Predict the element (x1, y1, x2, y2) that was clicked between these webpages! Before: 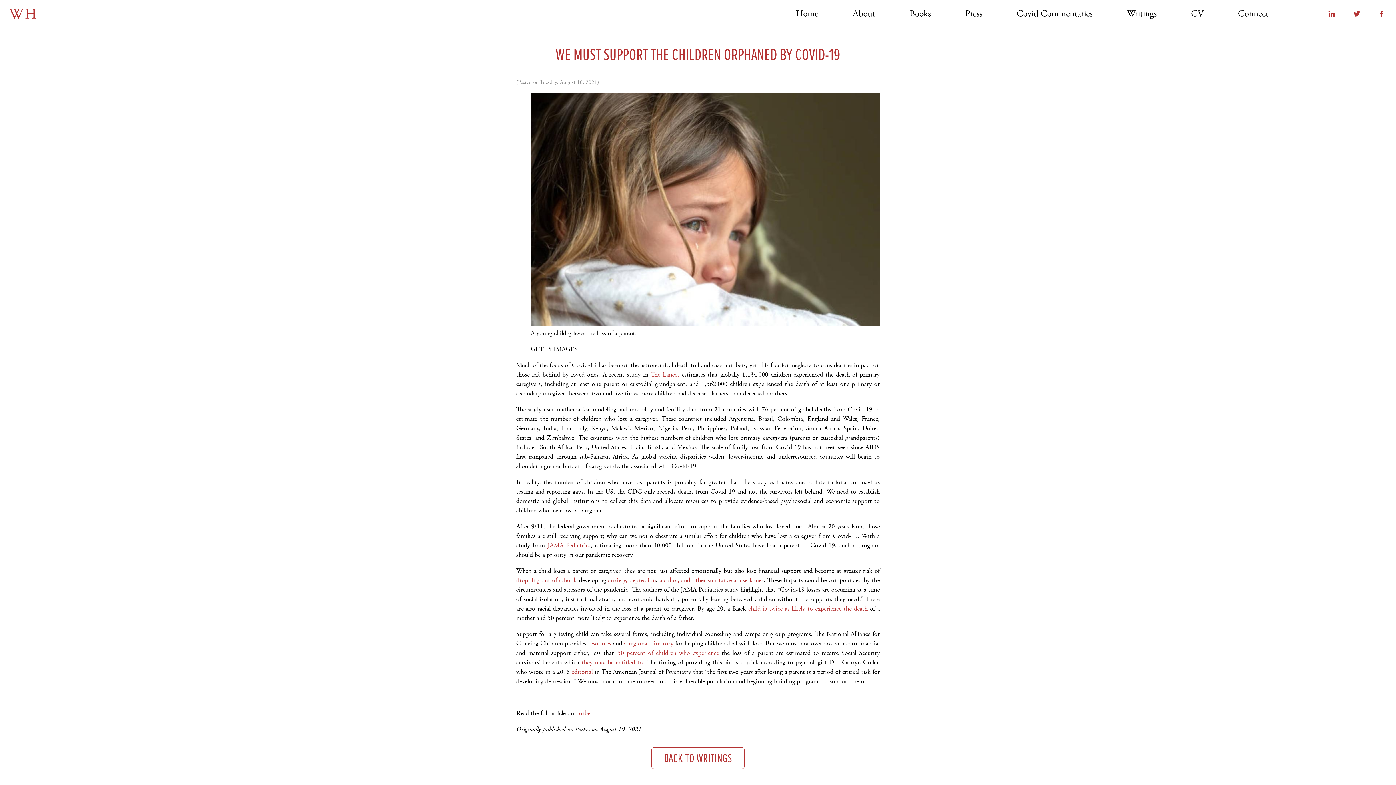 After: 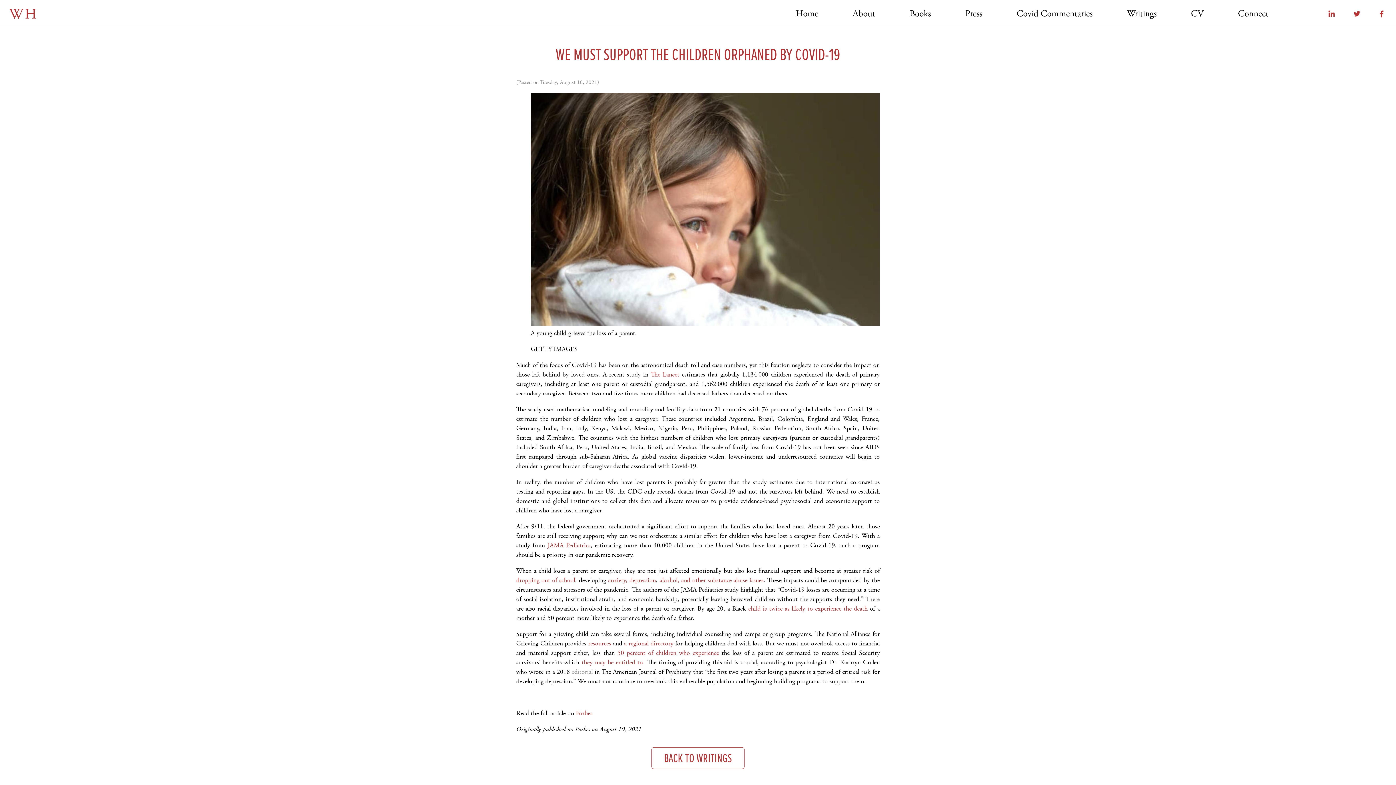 Action: bbox: (571, 667, 592, 676) label: editorial